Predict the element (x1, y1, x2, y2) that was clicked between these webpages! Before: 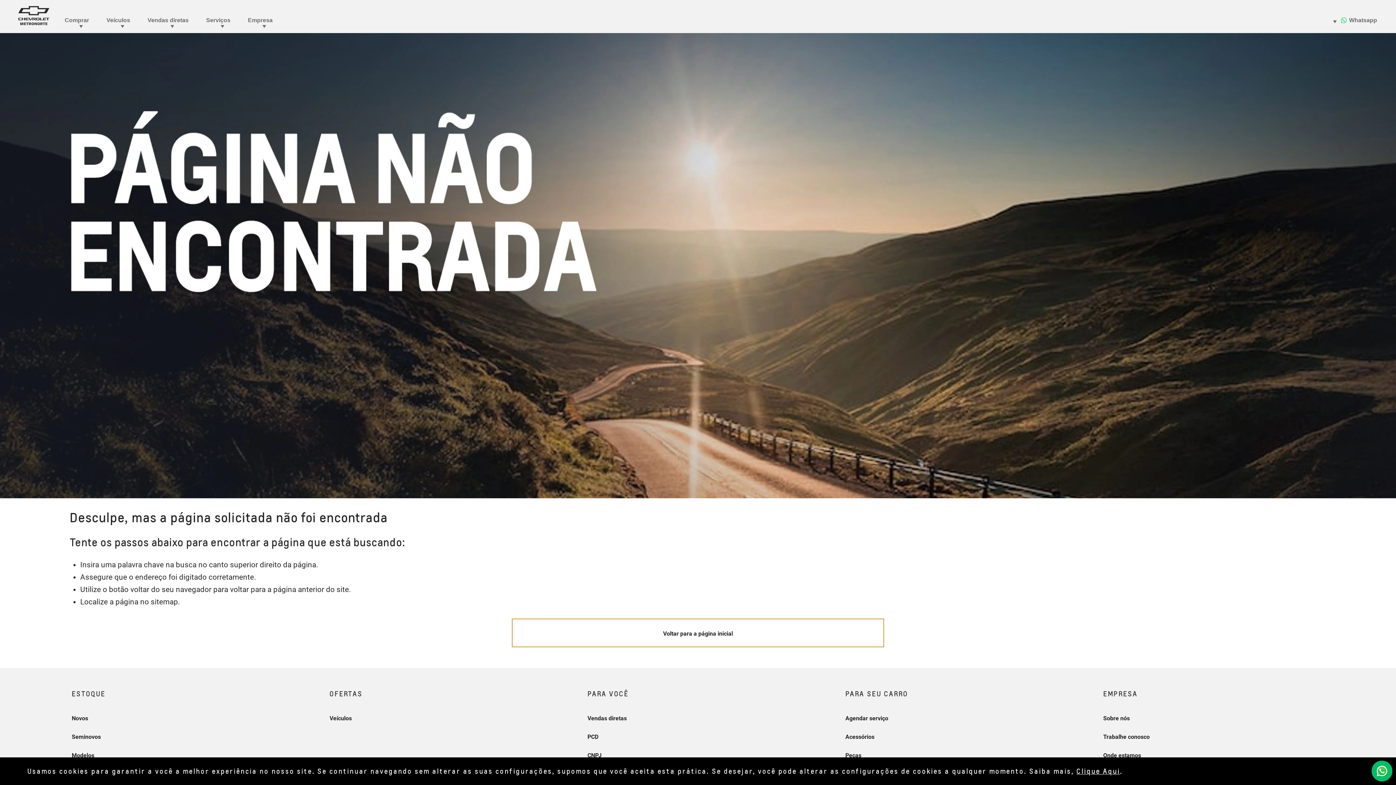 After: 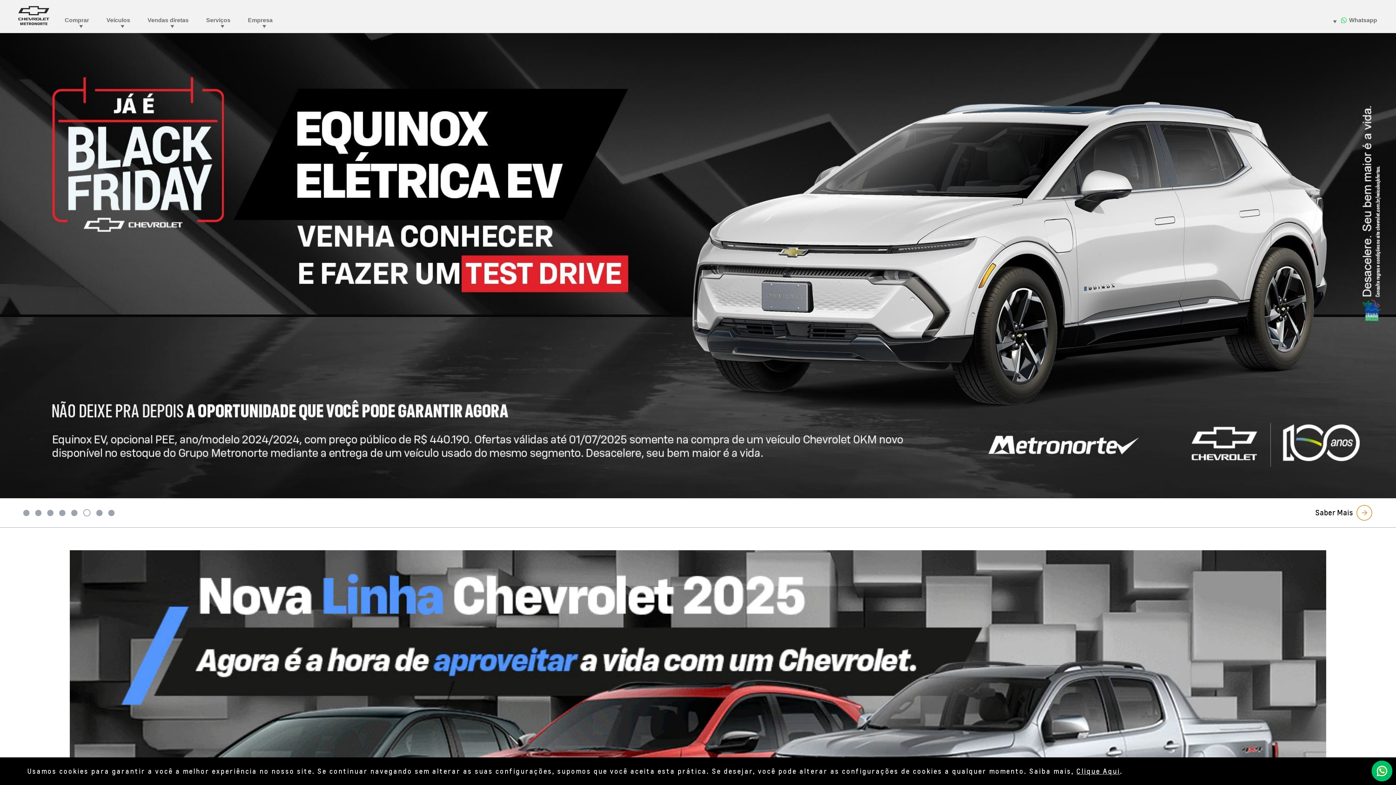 Action: bbox: (511, 618, 884, 647) label: Voltar para a página inicial